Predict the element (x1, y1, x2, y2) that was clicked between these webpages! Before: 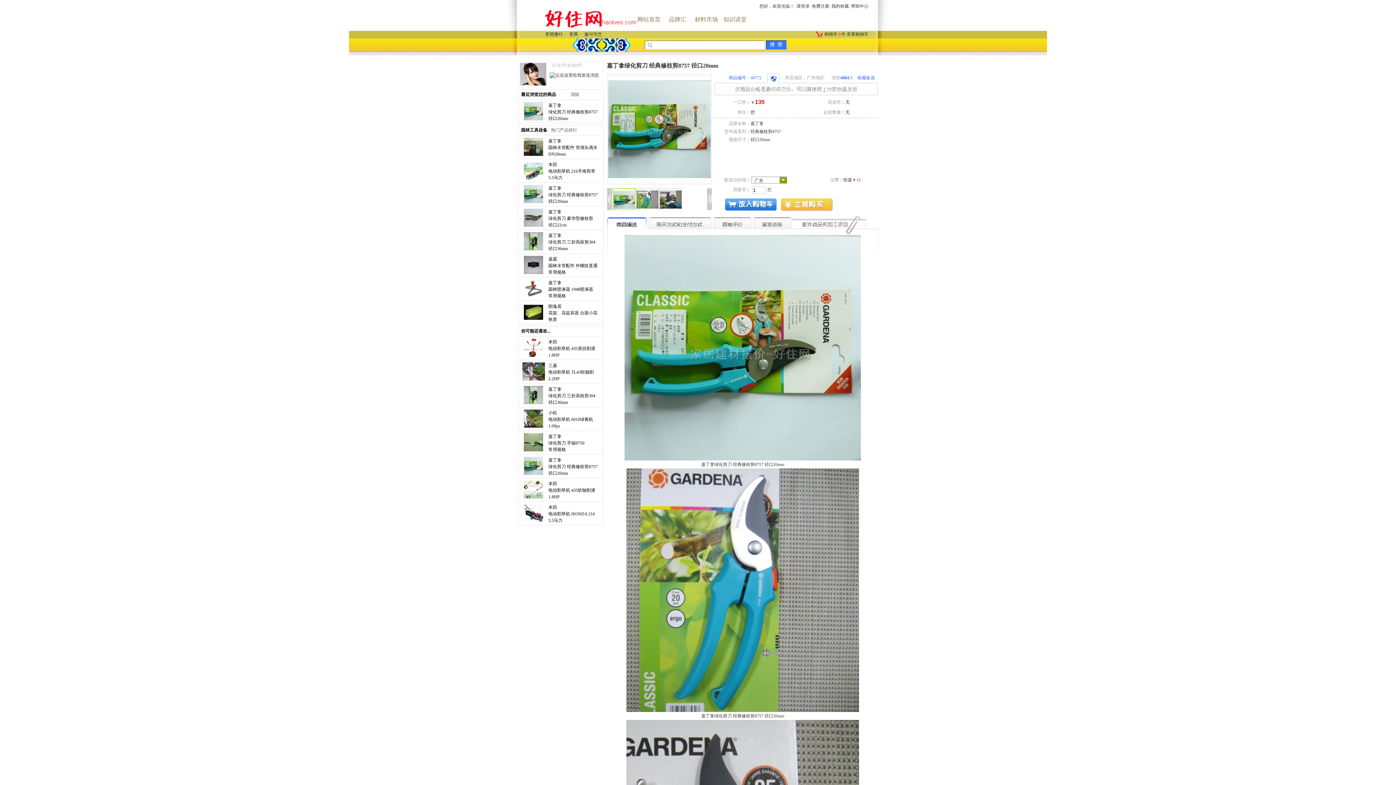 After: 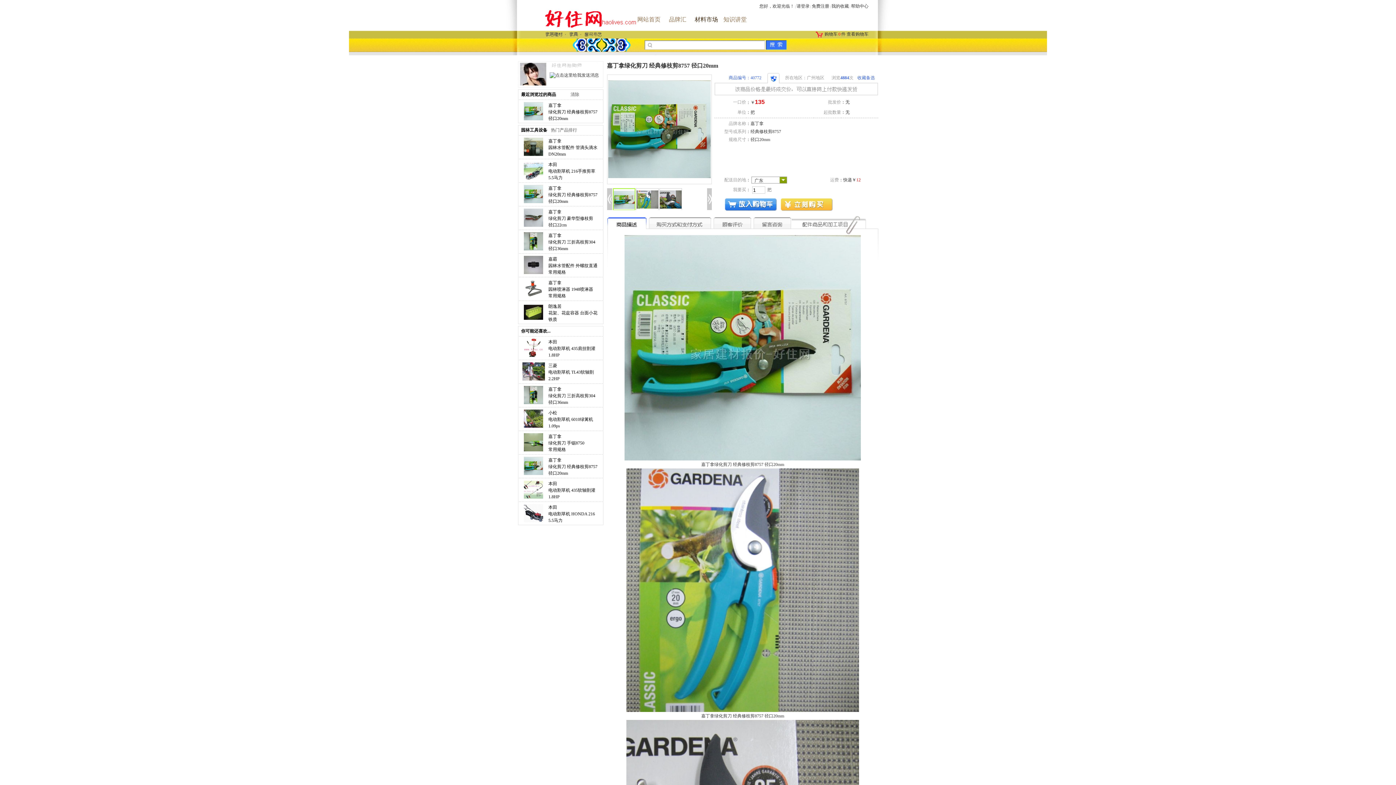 Action: bbox: (694, 16, 718, 22) label: 材料市场